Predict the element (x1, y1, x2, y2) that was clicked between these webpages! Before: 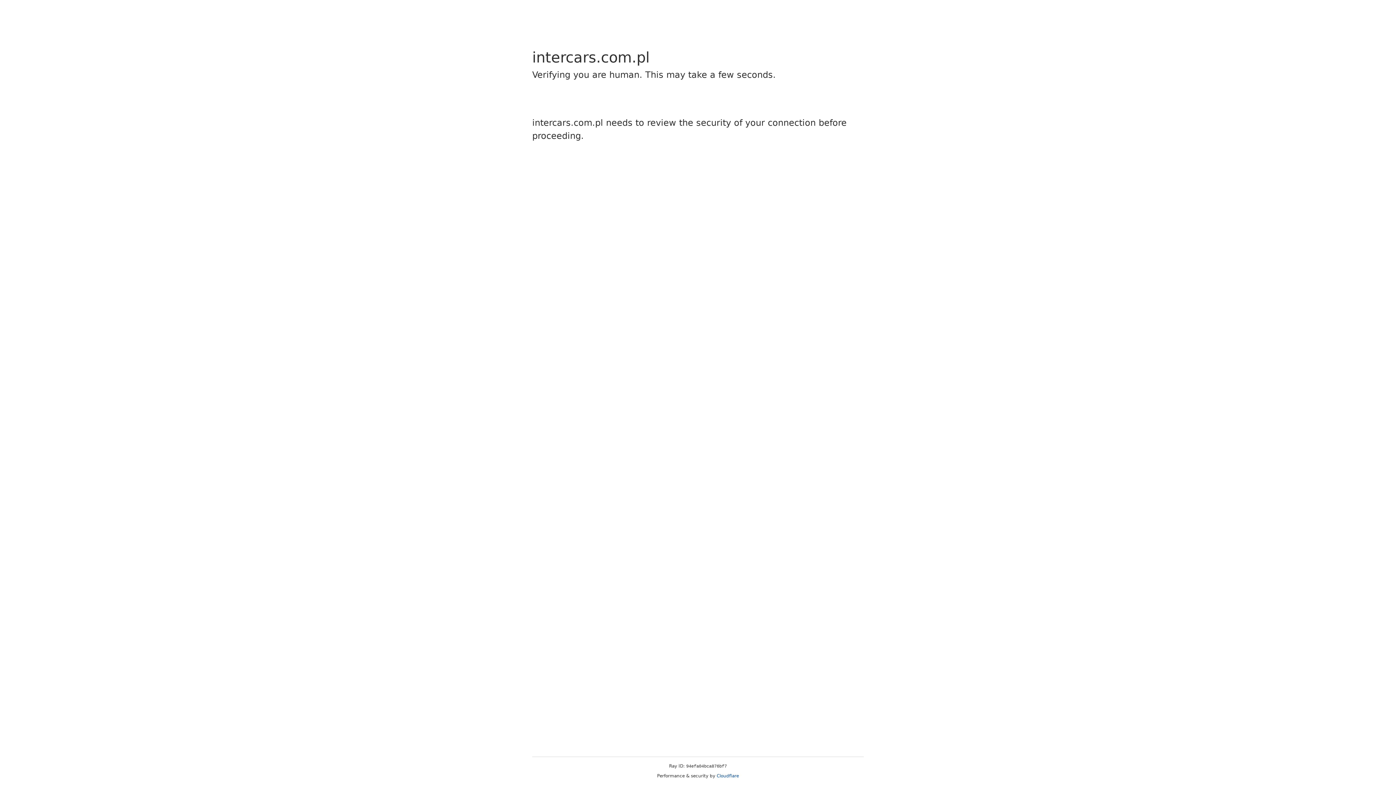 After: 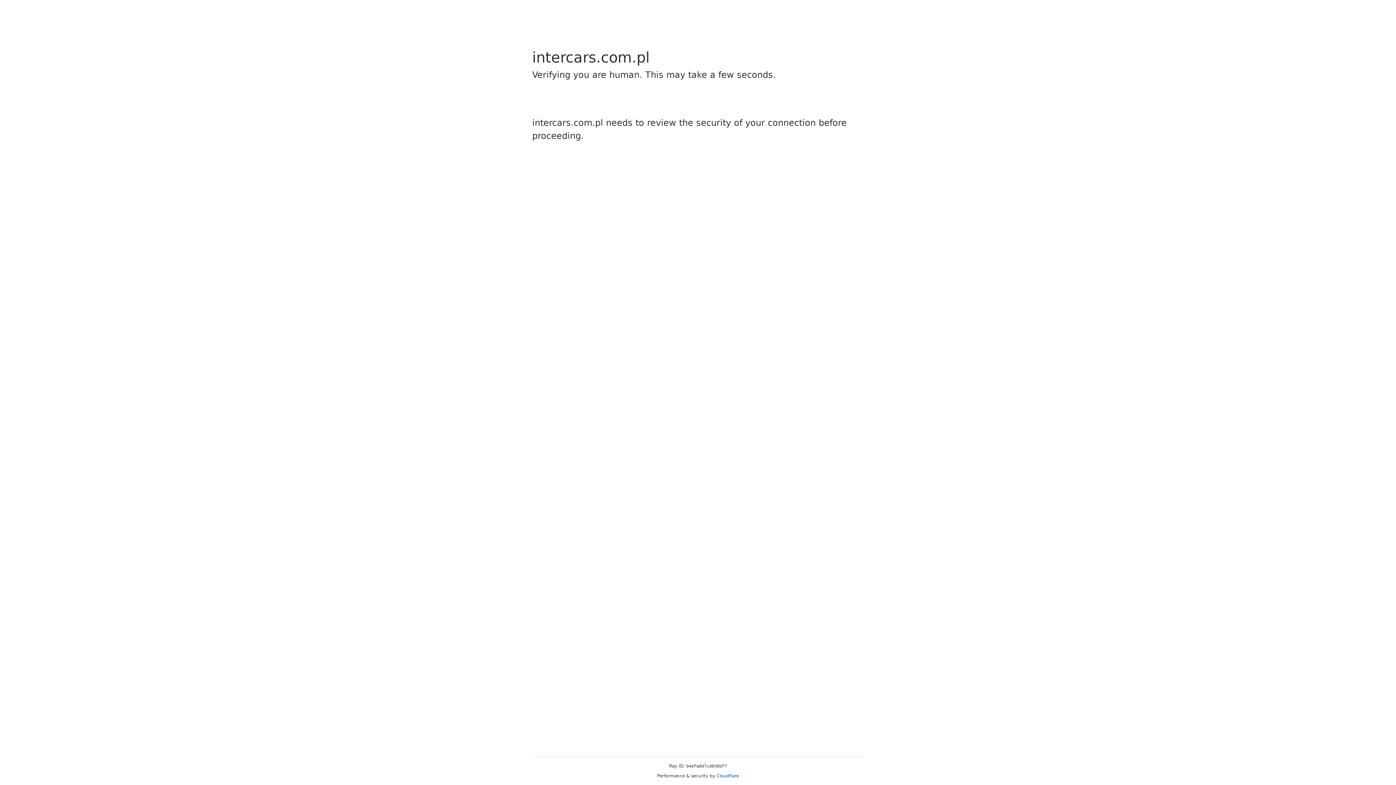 Action: label: Cloudflare bbox: (716, 773, 739, 778)